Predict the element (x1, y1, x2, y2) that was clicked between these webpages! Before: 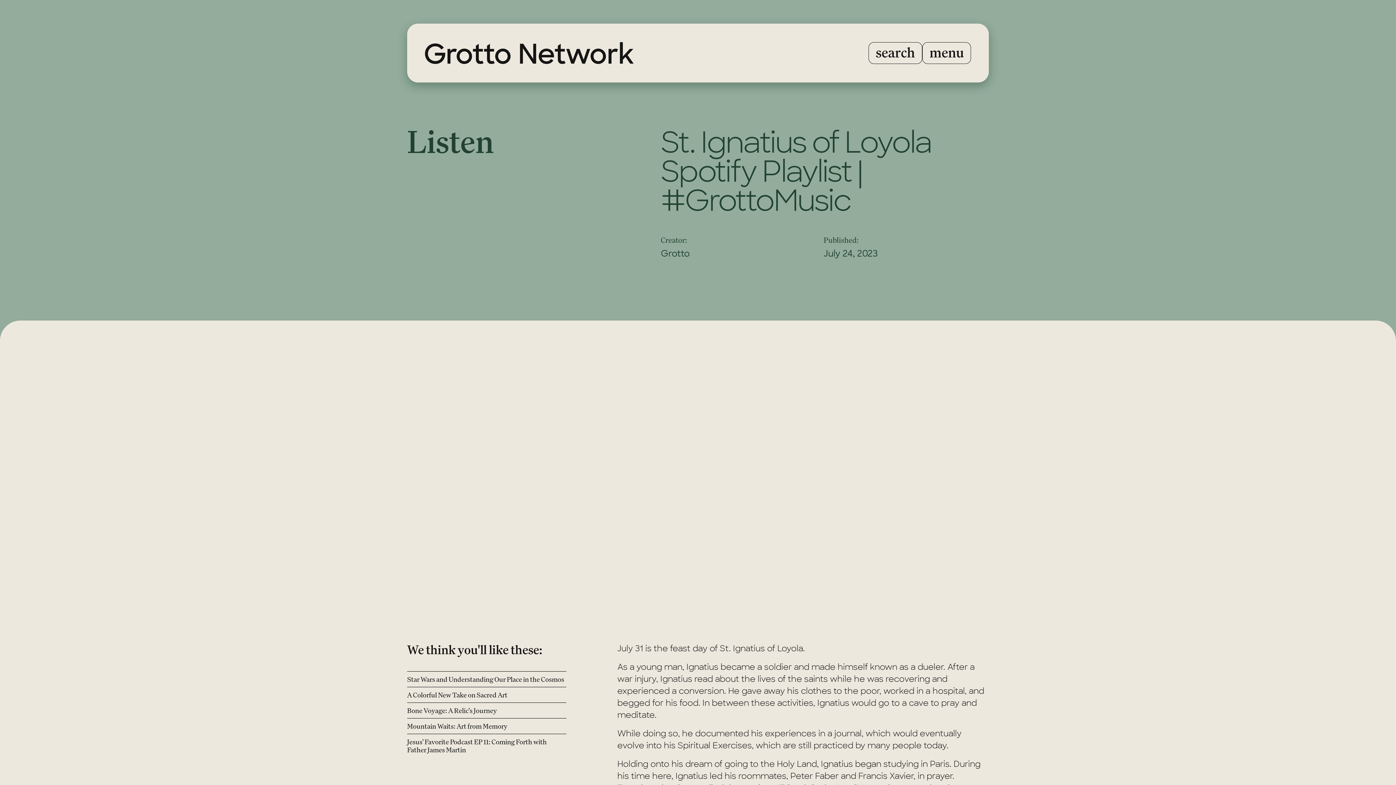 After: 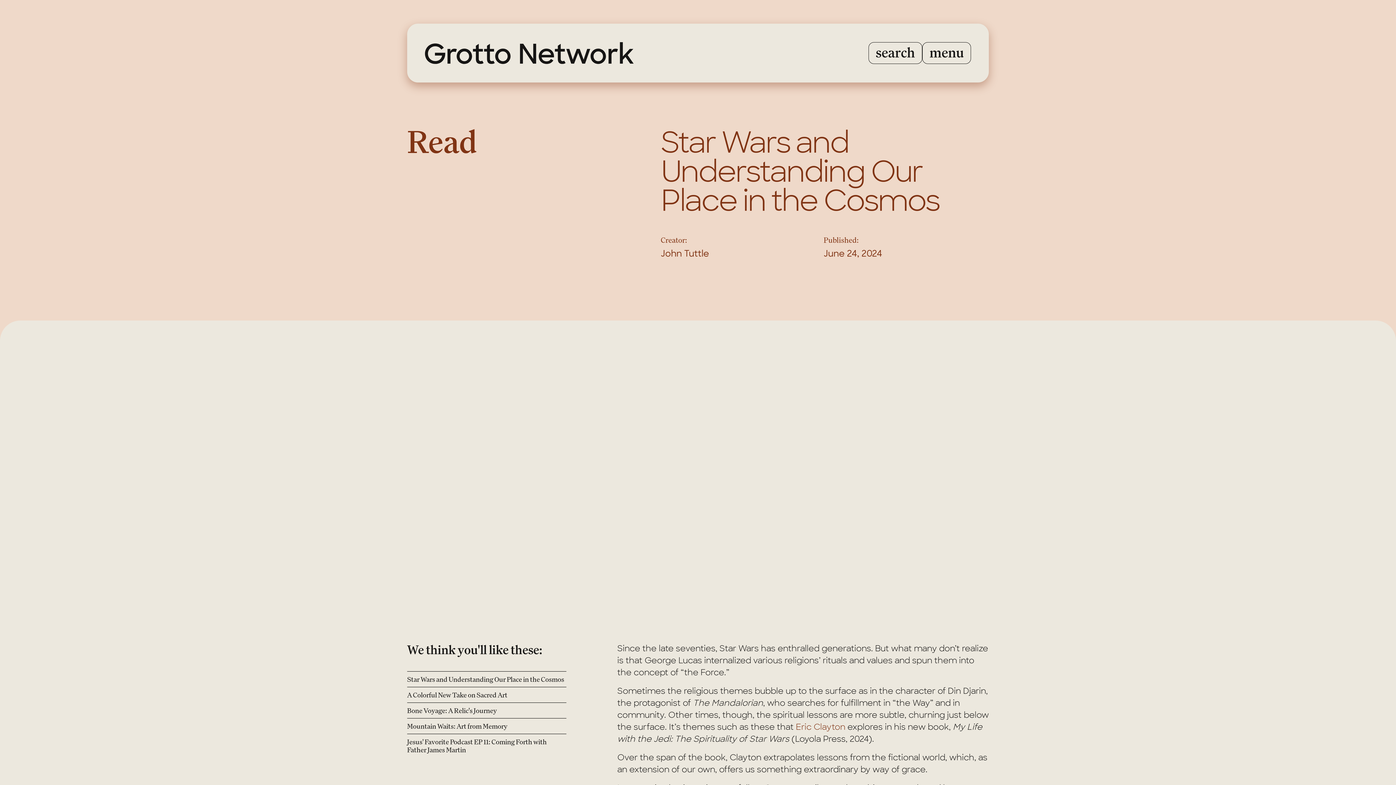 Action: label: Star Wars and Understanding Our Place in the Cosmos bbox: (407, 671, 566, 687)